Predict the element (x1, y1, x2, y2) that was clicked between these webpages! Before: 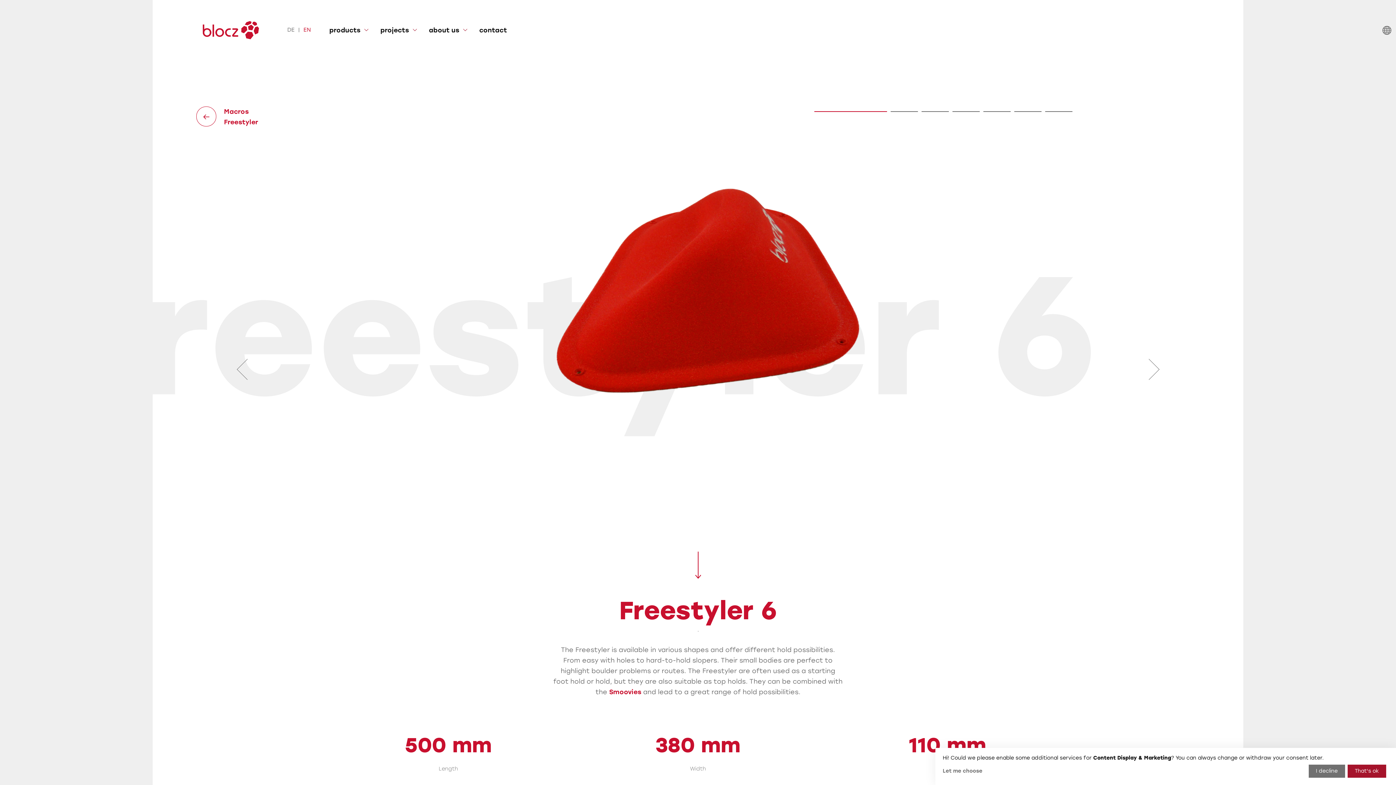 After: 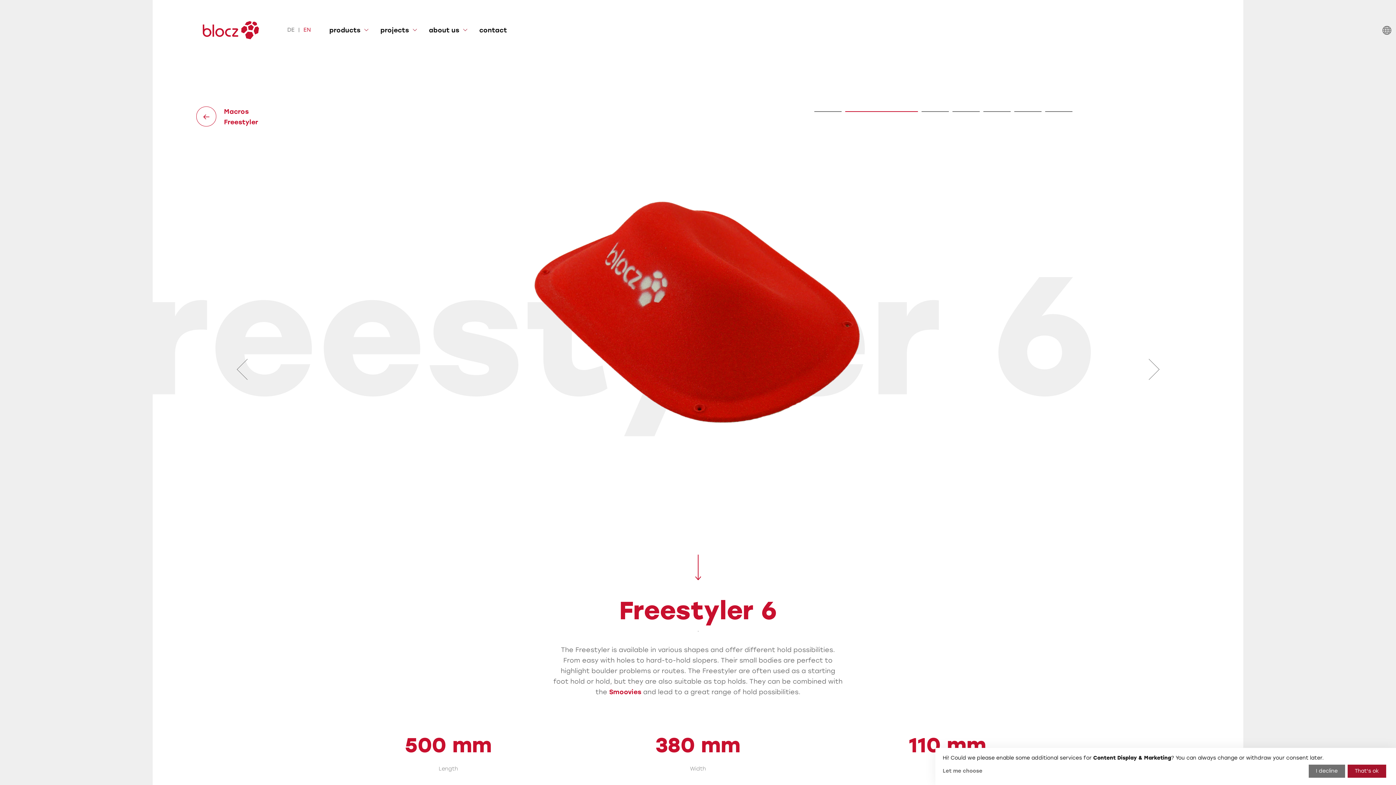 Action: bbox: (1134, 346, 1163, 375)